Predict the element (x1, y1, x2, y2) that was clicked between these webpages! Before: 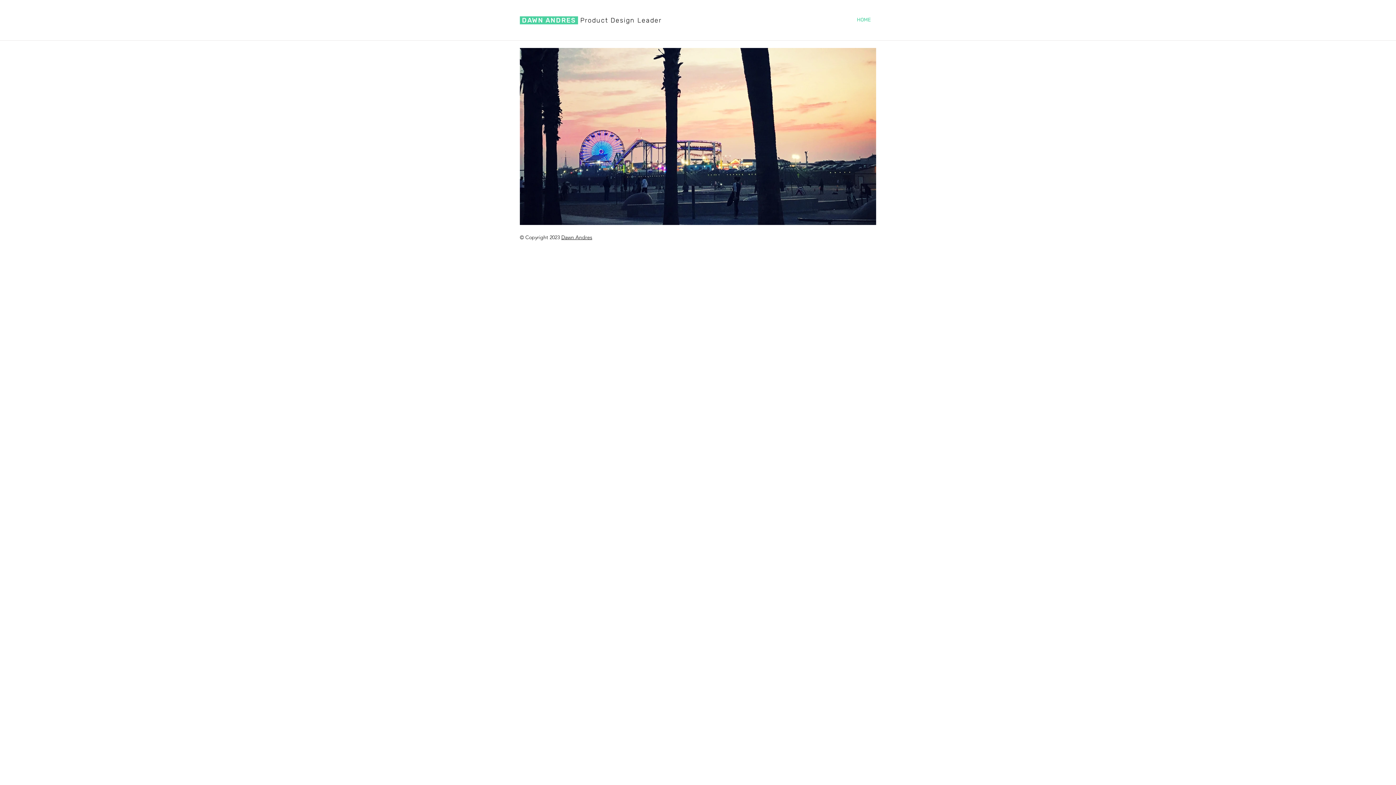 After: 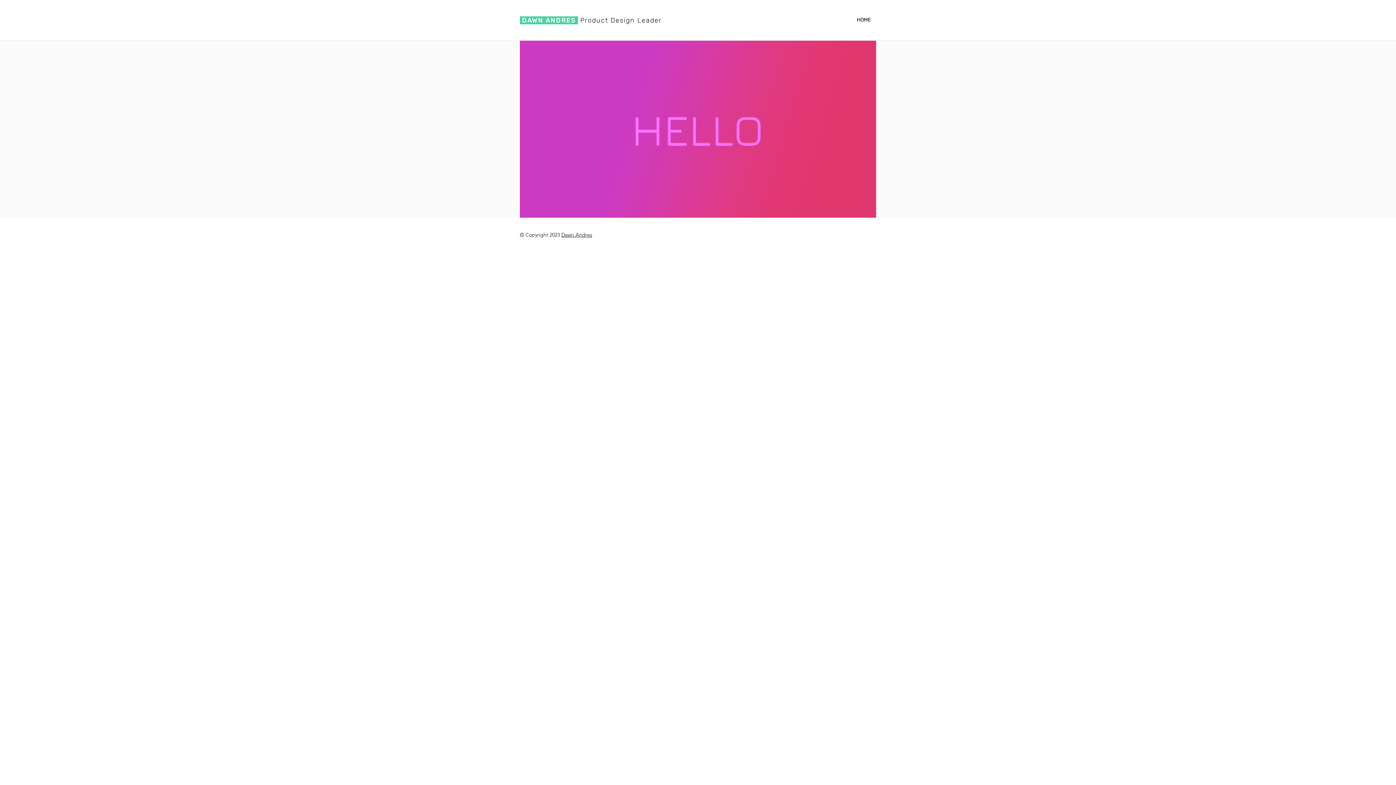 Action: bbox: (851, 15, 876, 24) label: HOME